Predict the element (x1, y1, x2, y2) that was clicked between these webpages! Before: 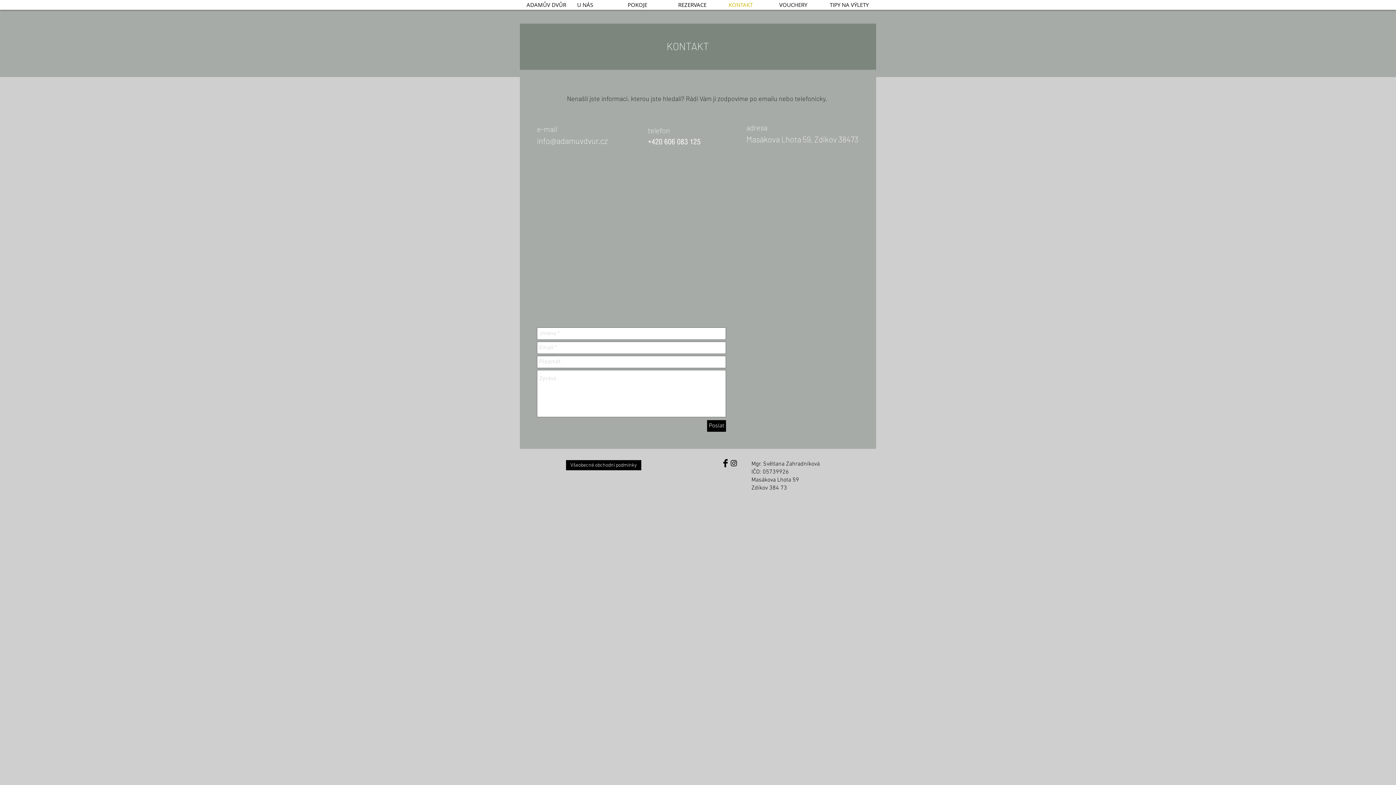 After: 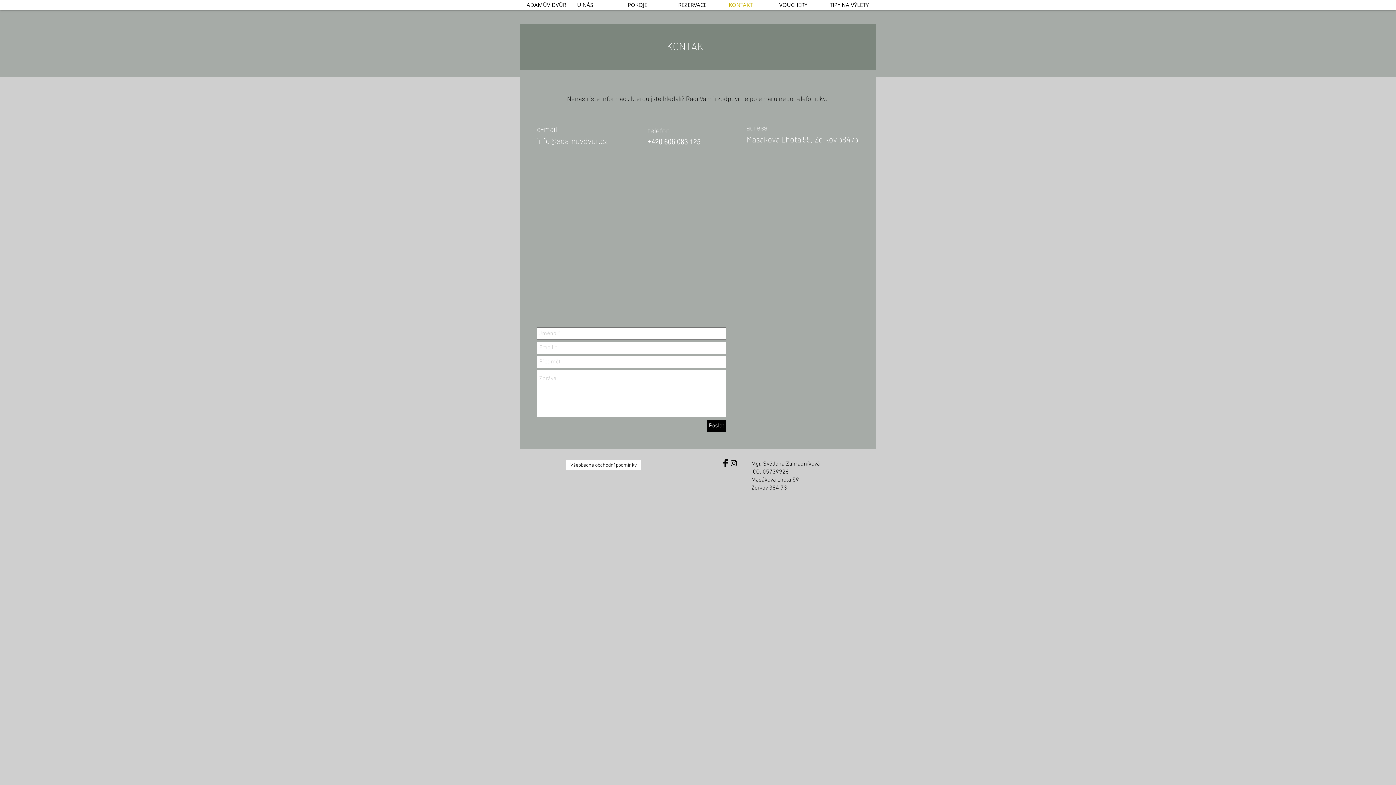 Action: label: Všeobecné obchodní podmínky bbox: (566, 460, 641, 470)